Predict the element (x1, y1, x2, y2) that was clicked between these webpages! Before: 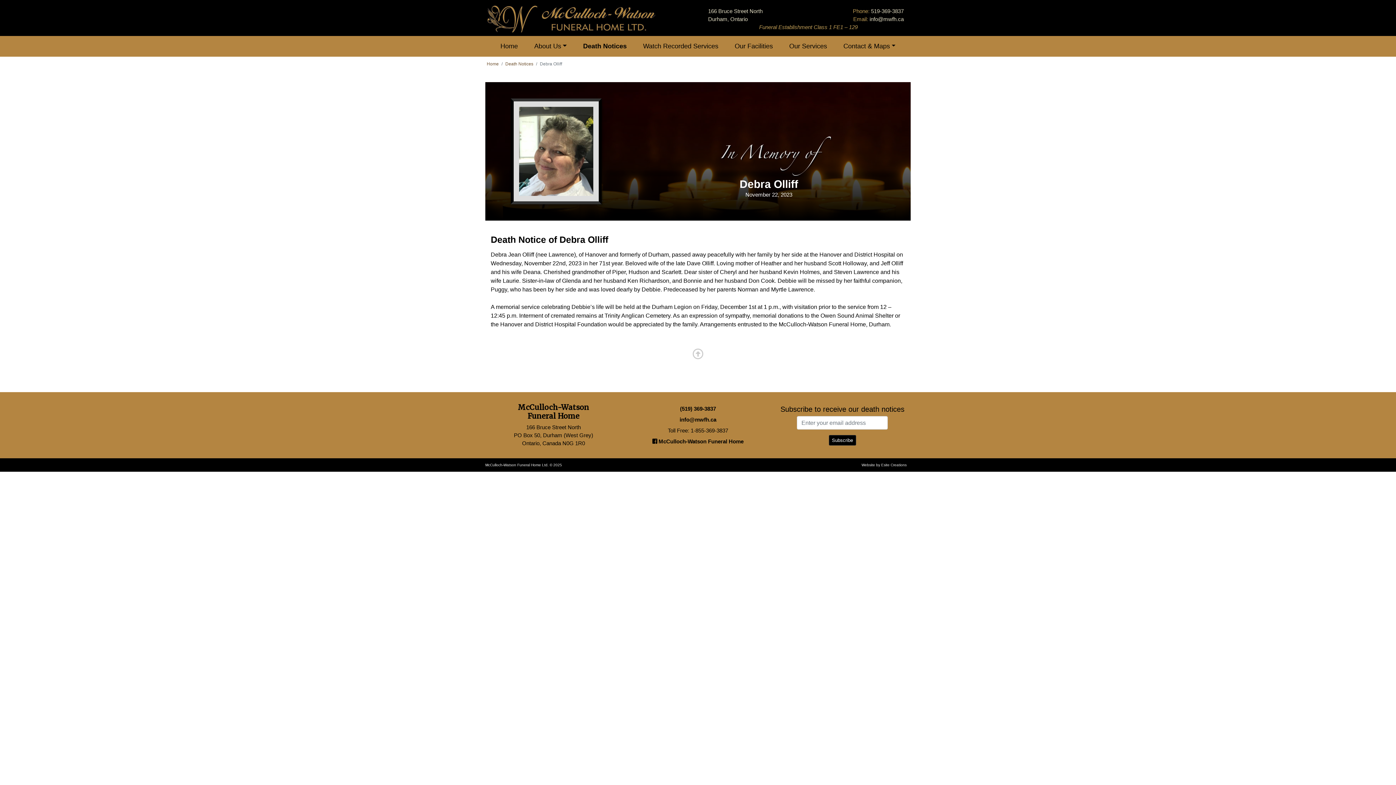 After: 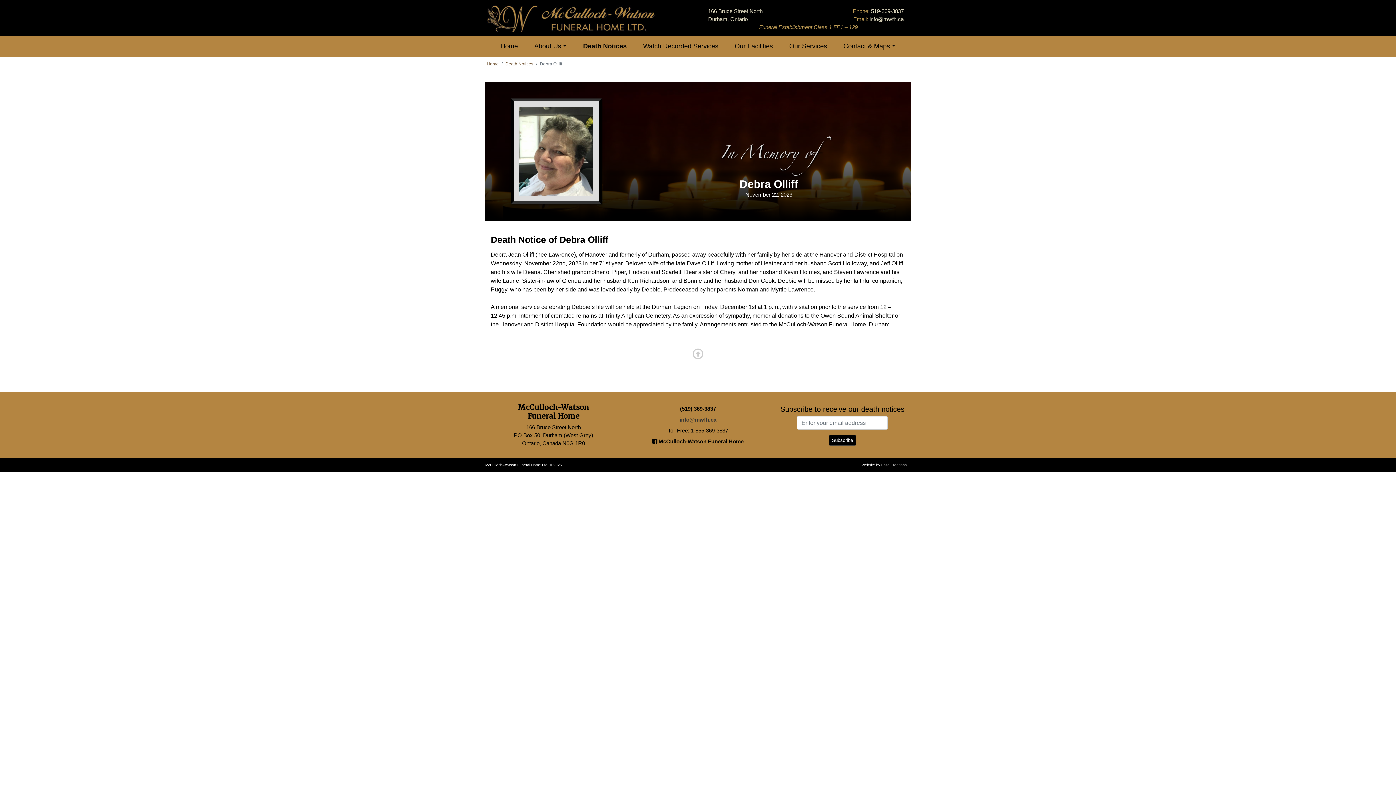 Action: bbox: (679, 416, 716, 422) label: info@mwfh.ca